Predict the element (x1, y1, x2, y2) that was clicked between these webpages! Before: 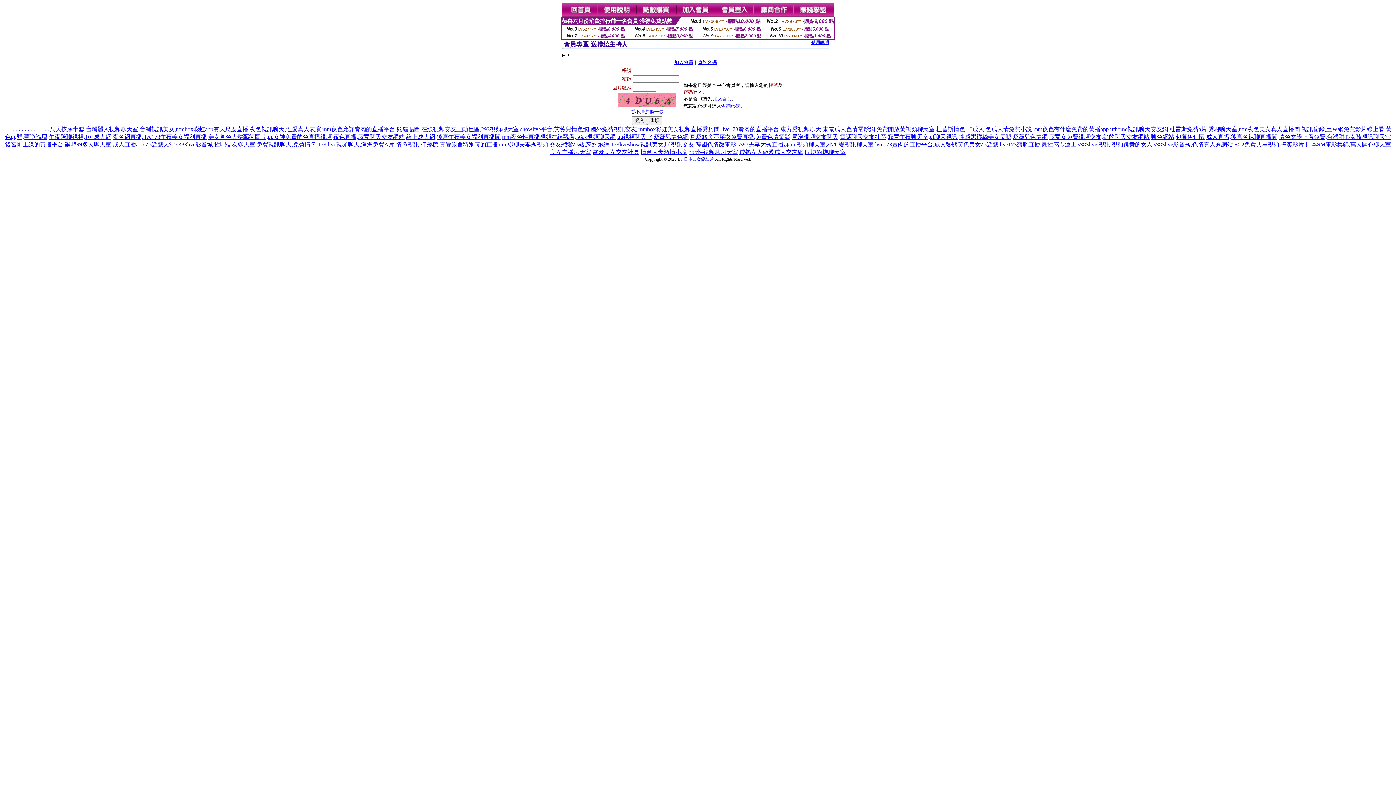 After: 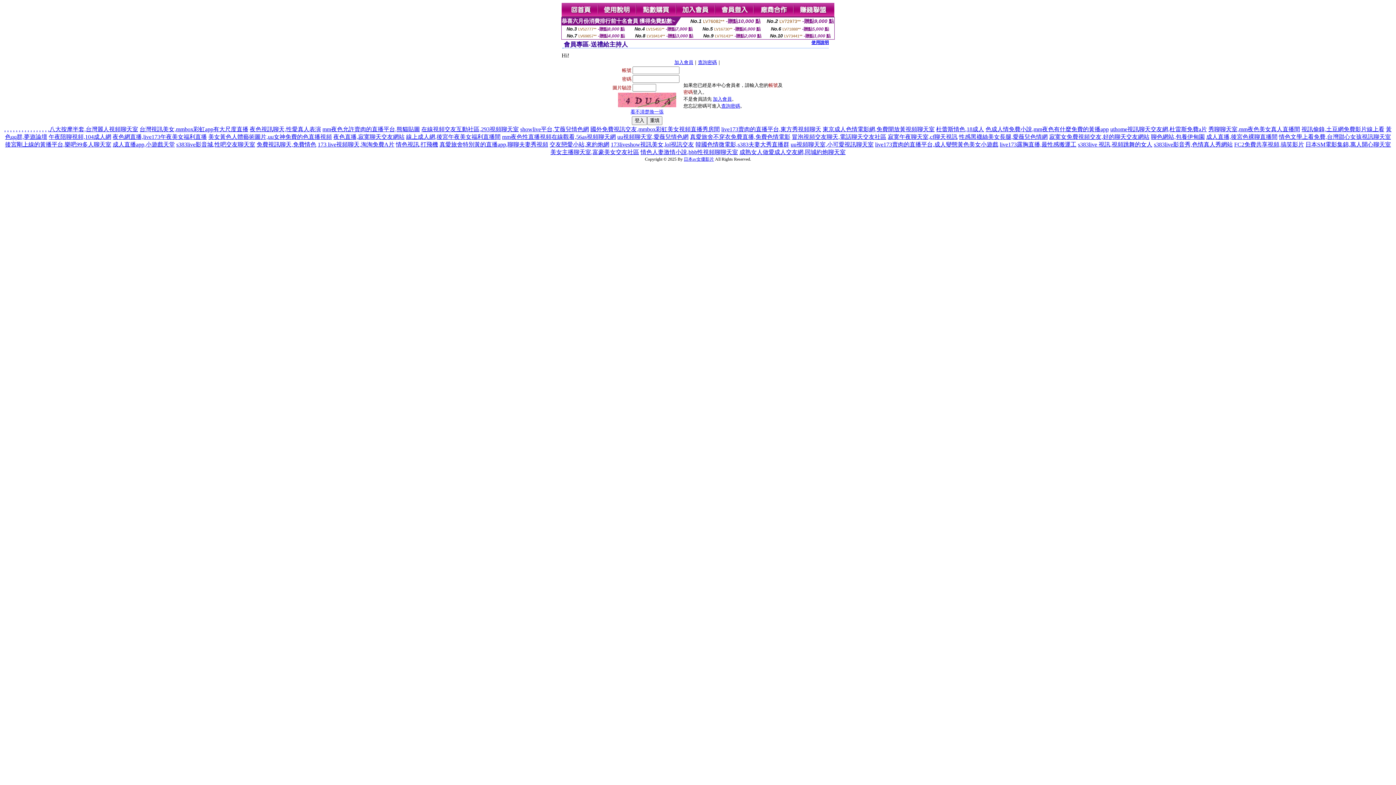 Action: bbox: (640, 149, 738, 155) label: 情色人妻激情小說,bbb性視頻聊聊天室